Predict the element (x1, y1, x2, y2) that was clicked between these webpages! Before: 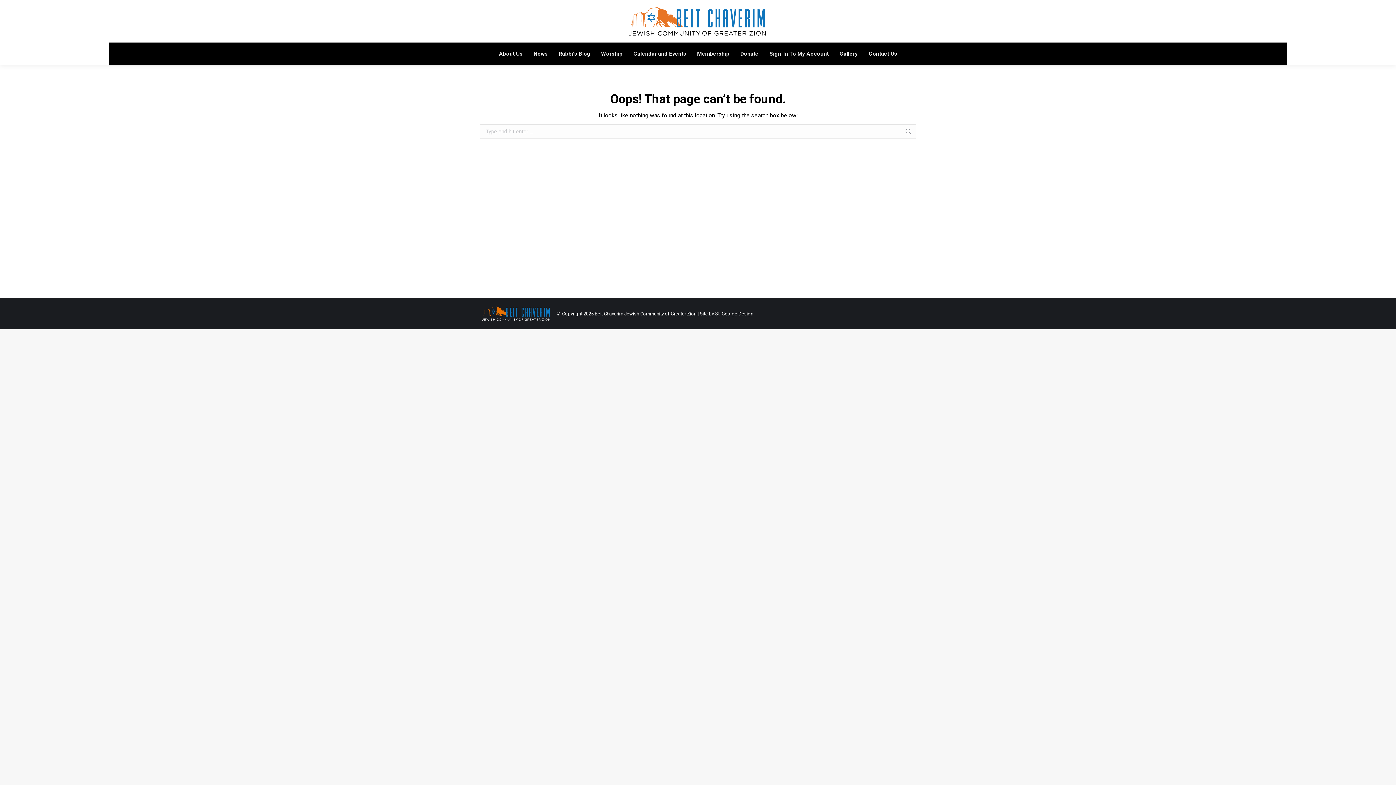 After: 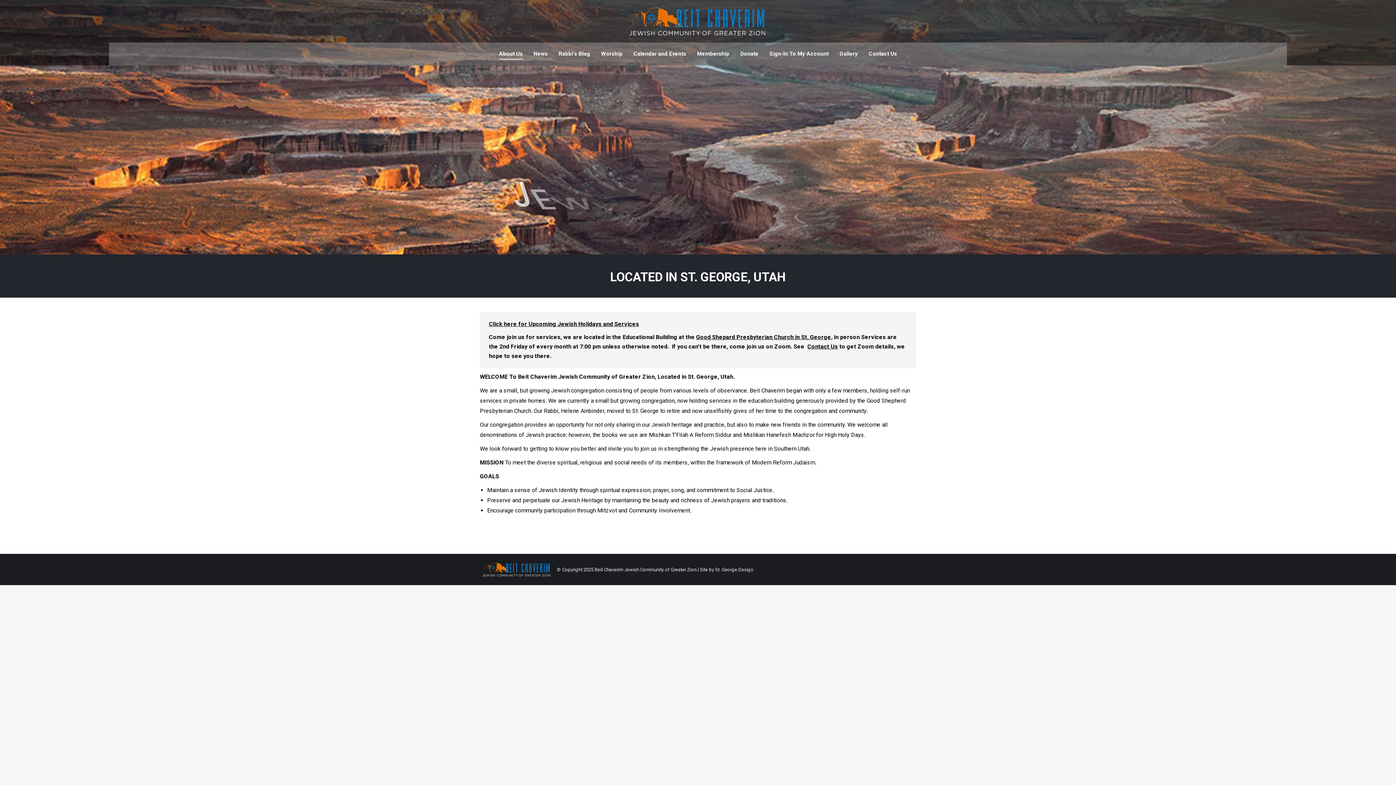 Action: label: About Us bbox: (498, 49, 523, 58)